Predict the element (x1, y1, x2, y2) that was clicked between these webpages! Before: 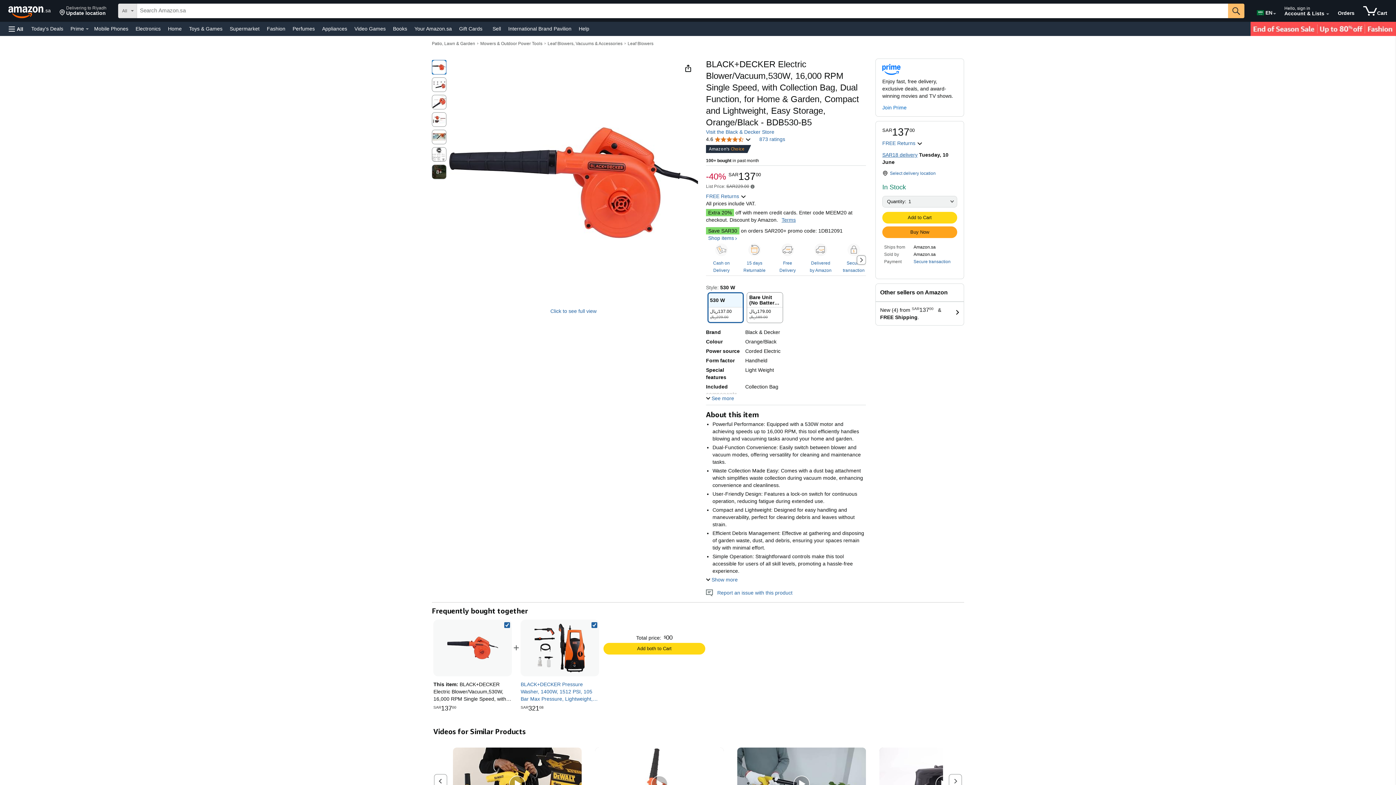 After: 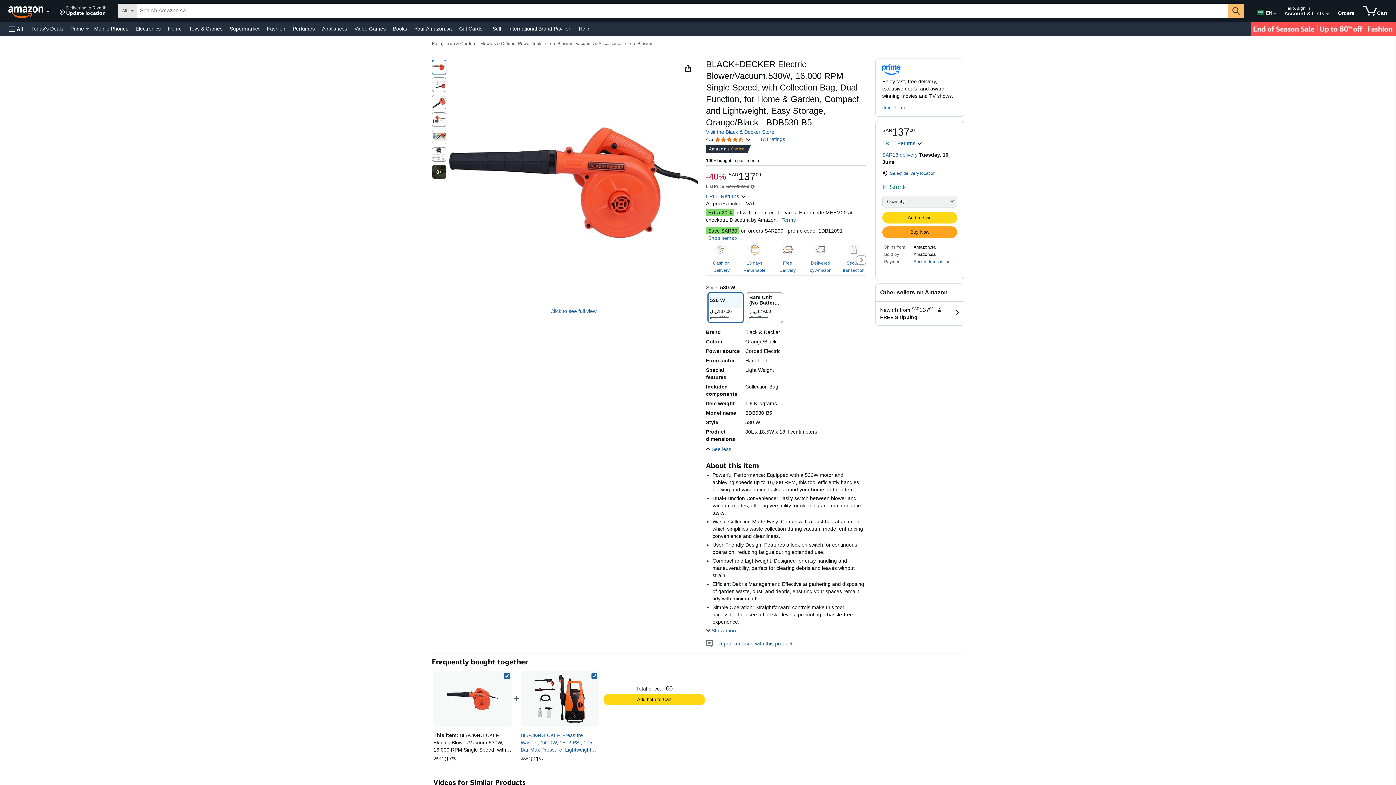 Action: bbox: (706, 395, 734, 401) label: See more